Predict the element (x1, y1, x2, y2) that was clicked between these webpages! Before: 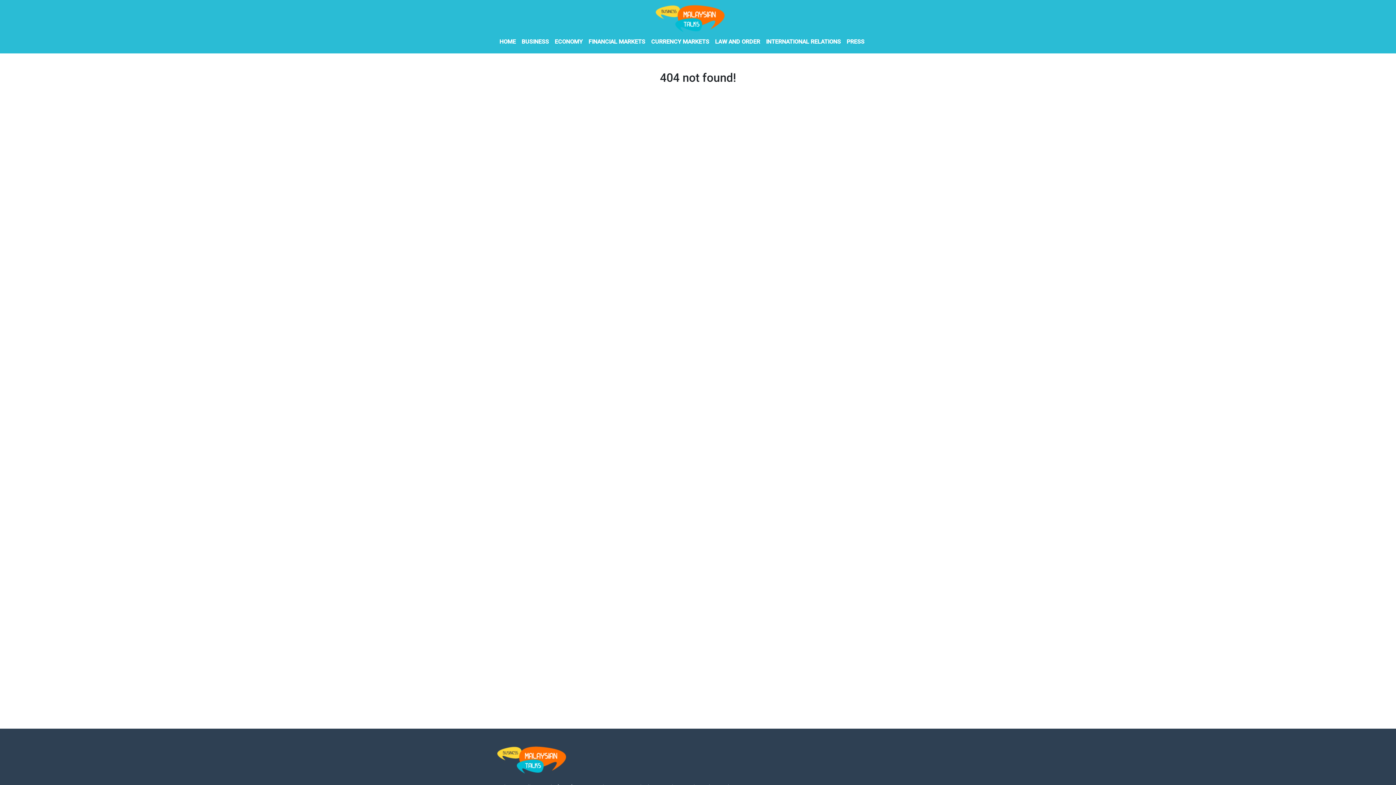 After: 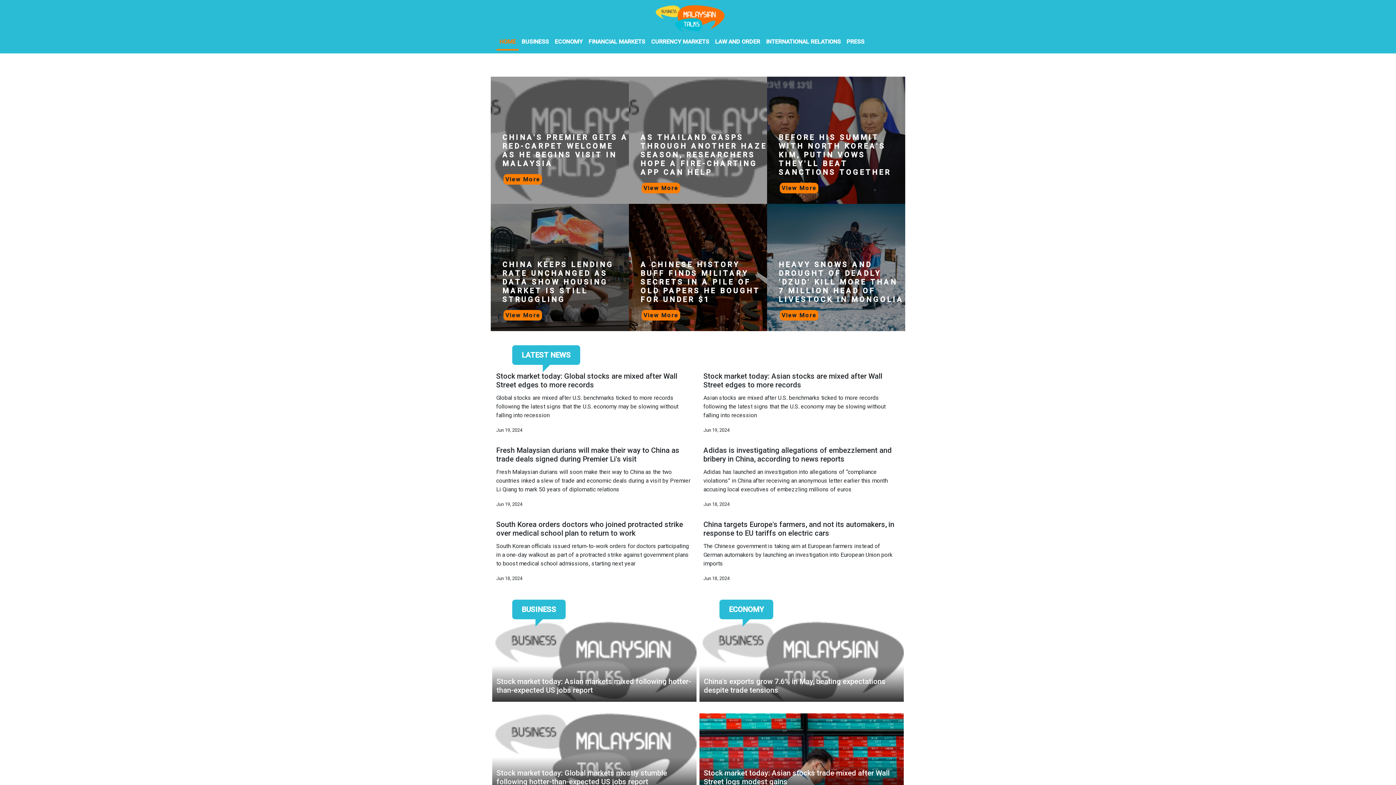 Action: label: HOME bbox: (496, 34, 518, 50)